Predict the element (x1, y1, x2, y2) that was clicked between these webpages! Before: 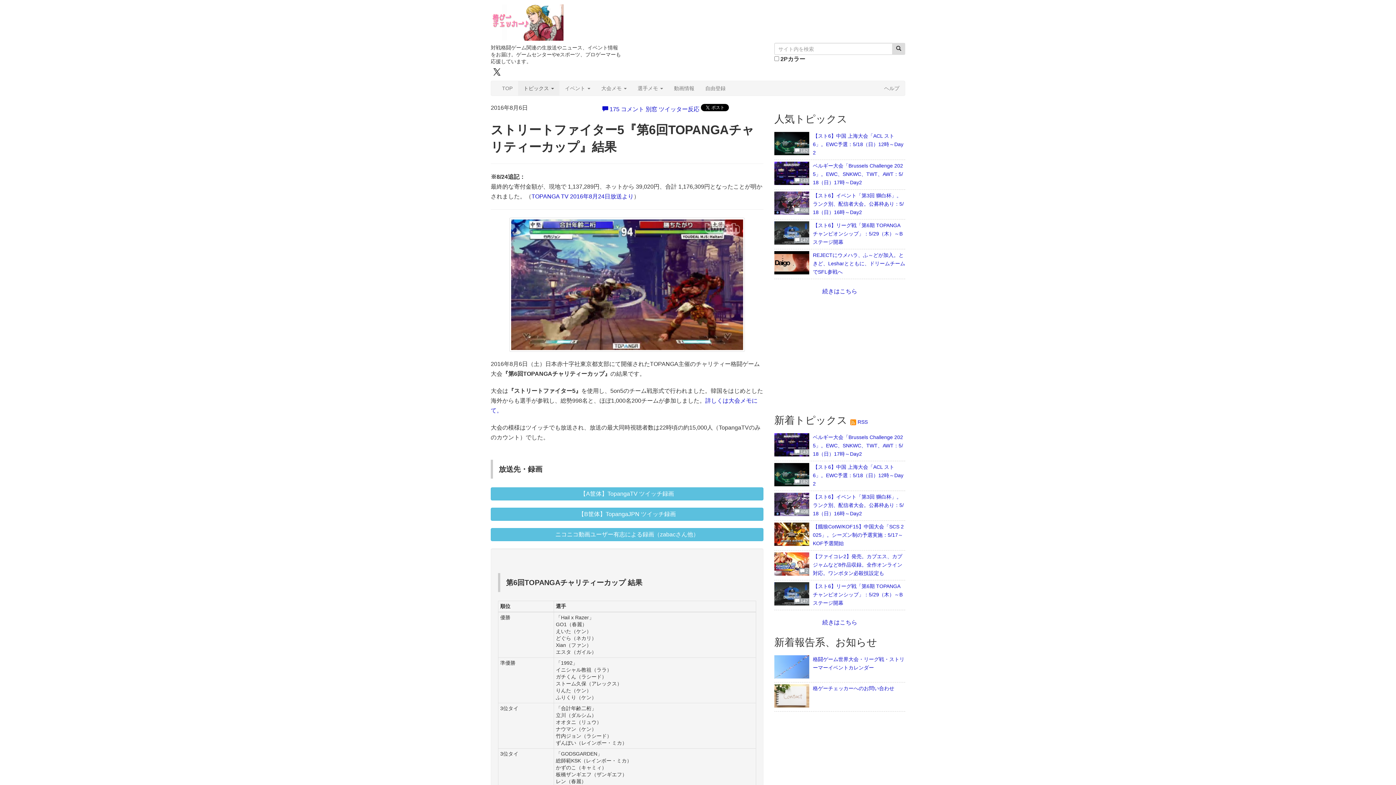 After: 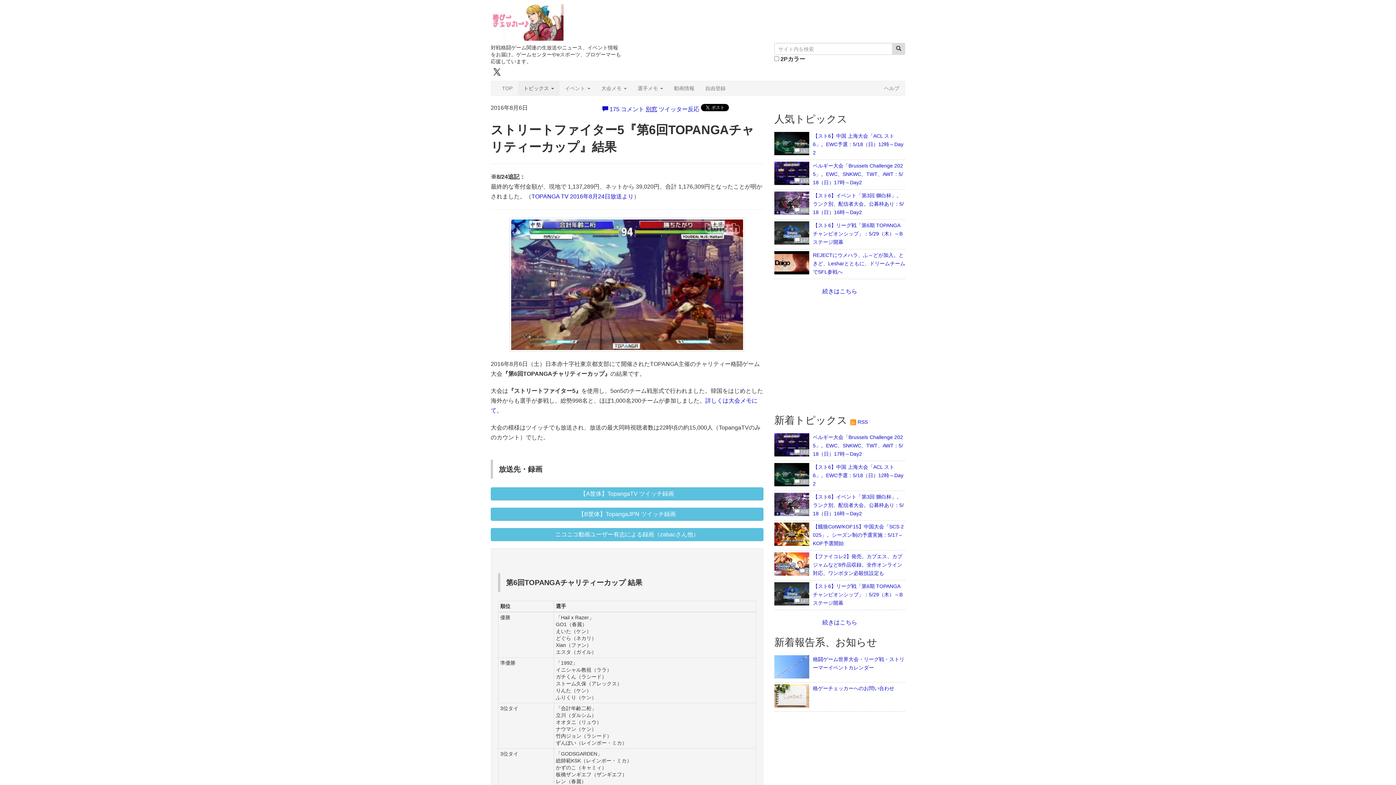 Action: bbox: (645, 106, 657, 112) label: 別窓